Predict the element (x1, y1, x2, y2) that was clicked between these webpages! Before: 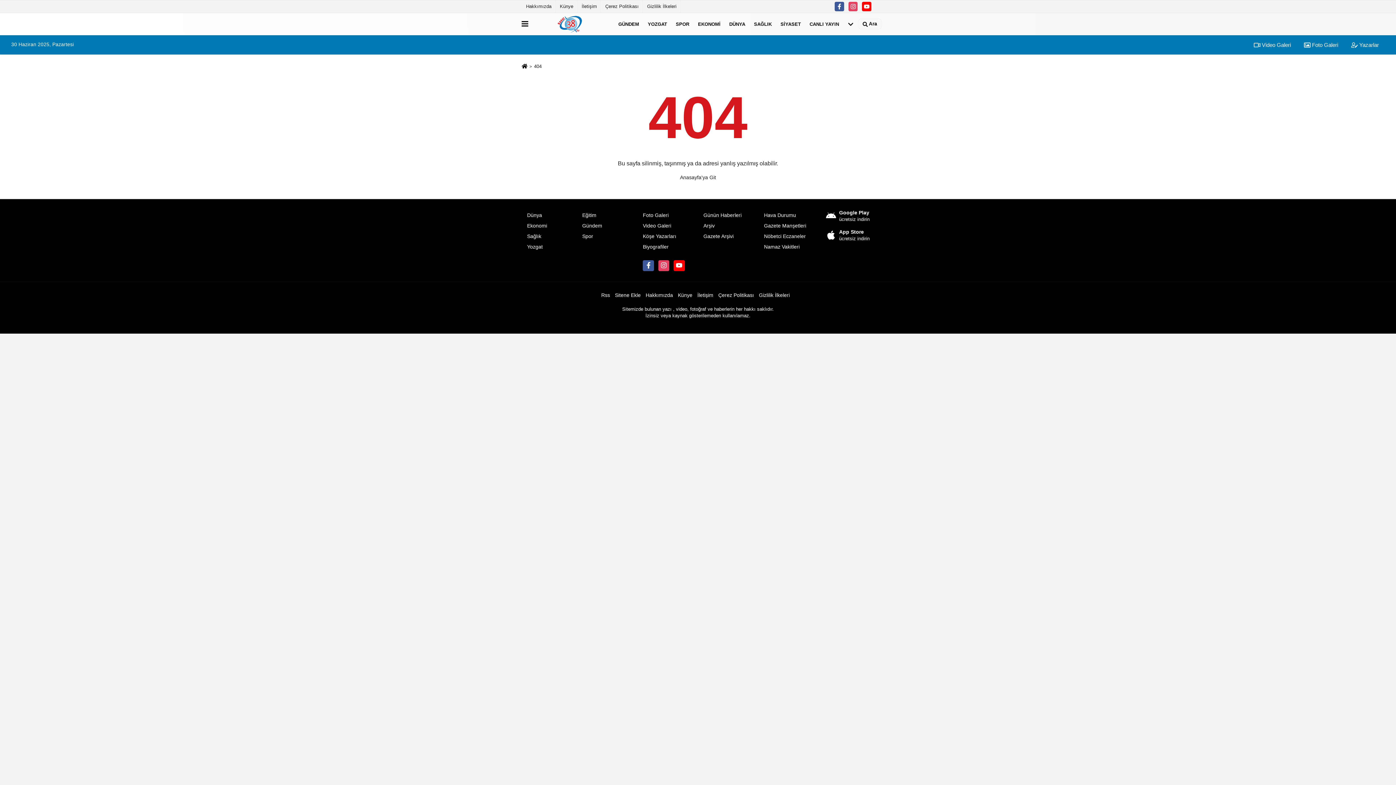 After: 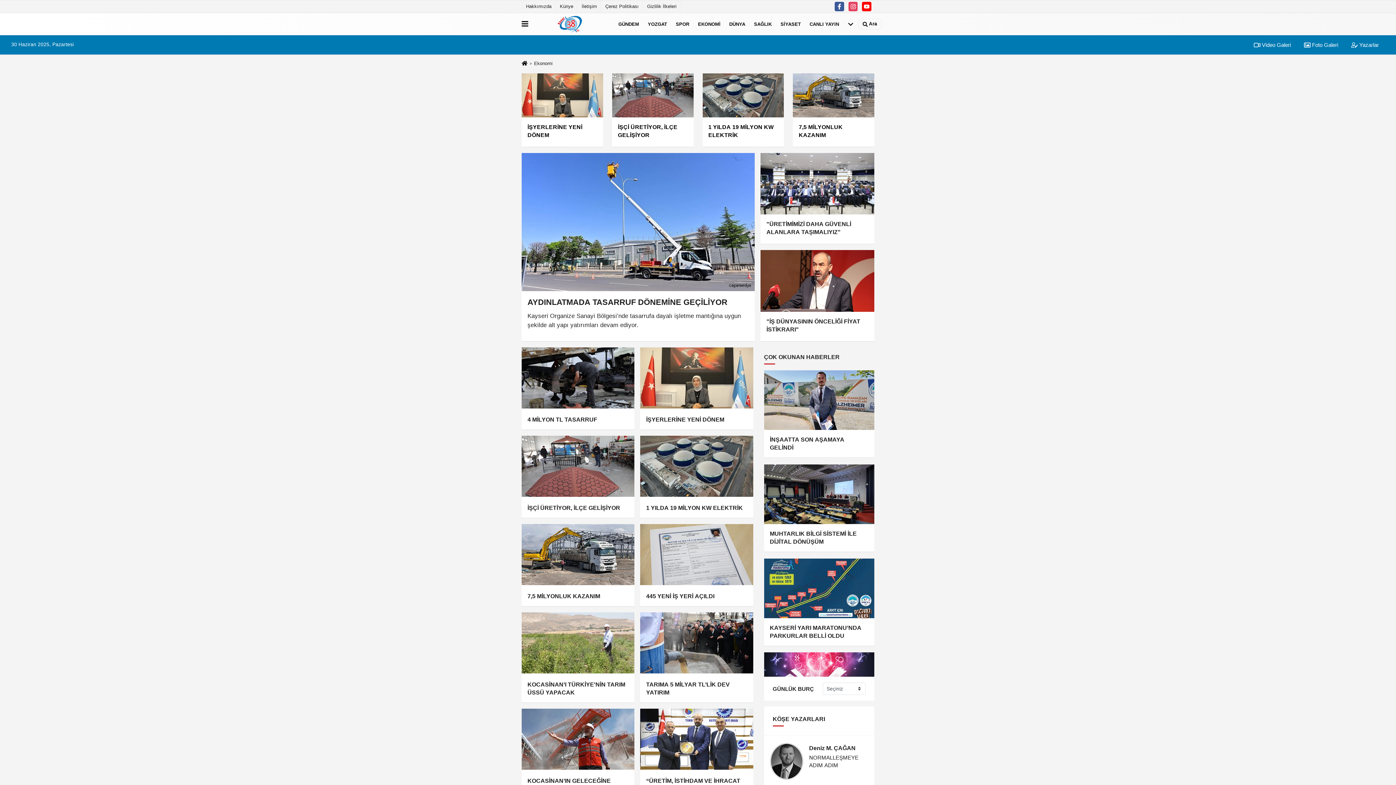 Action: label: Ekonomi bbox: (527, 223, 547, 228)